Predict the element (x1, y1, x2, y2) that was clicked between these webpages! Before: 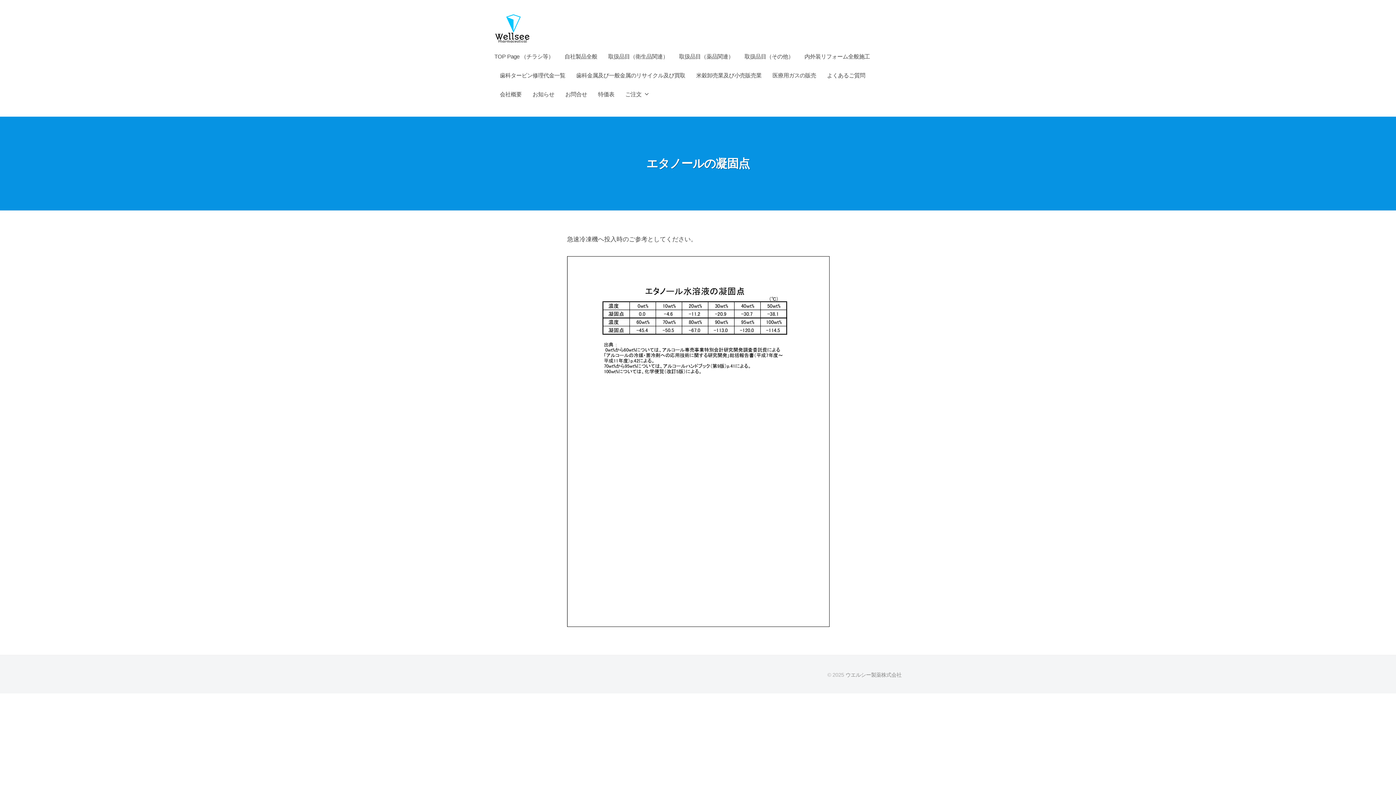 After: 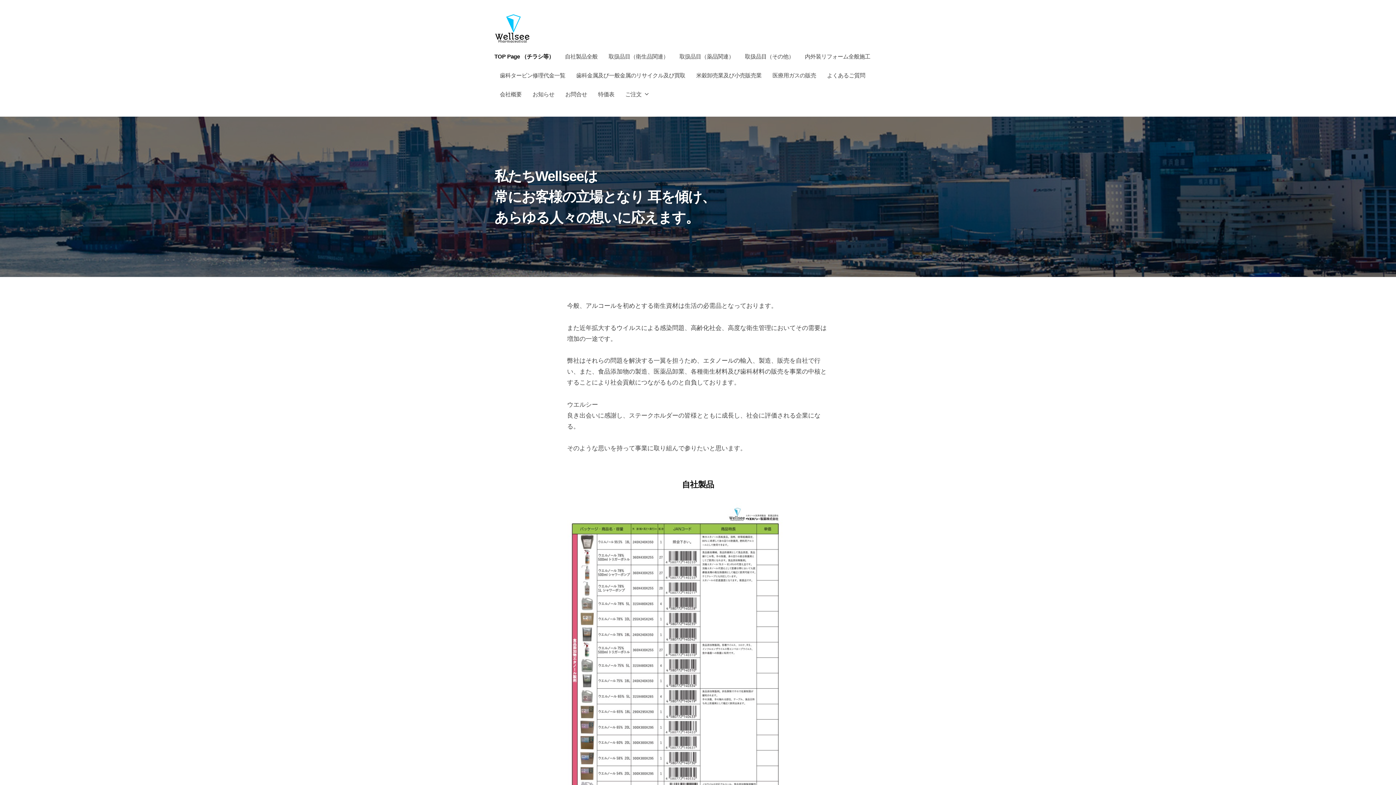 Action: bbox: (494, 25, 530, 32)